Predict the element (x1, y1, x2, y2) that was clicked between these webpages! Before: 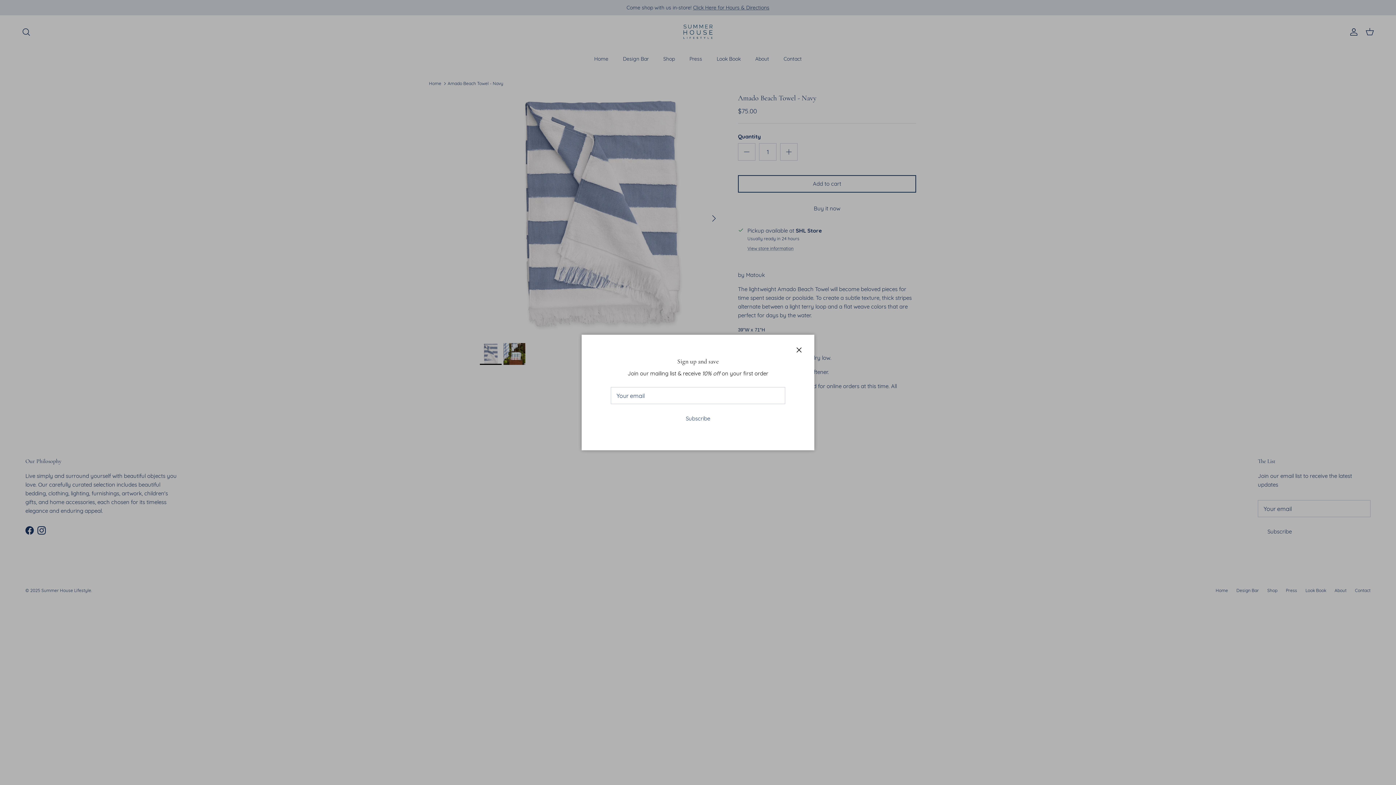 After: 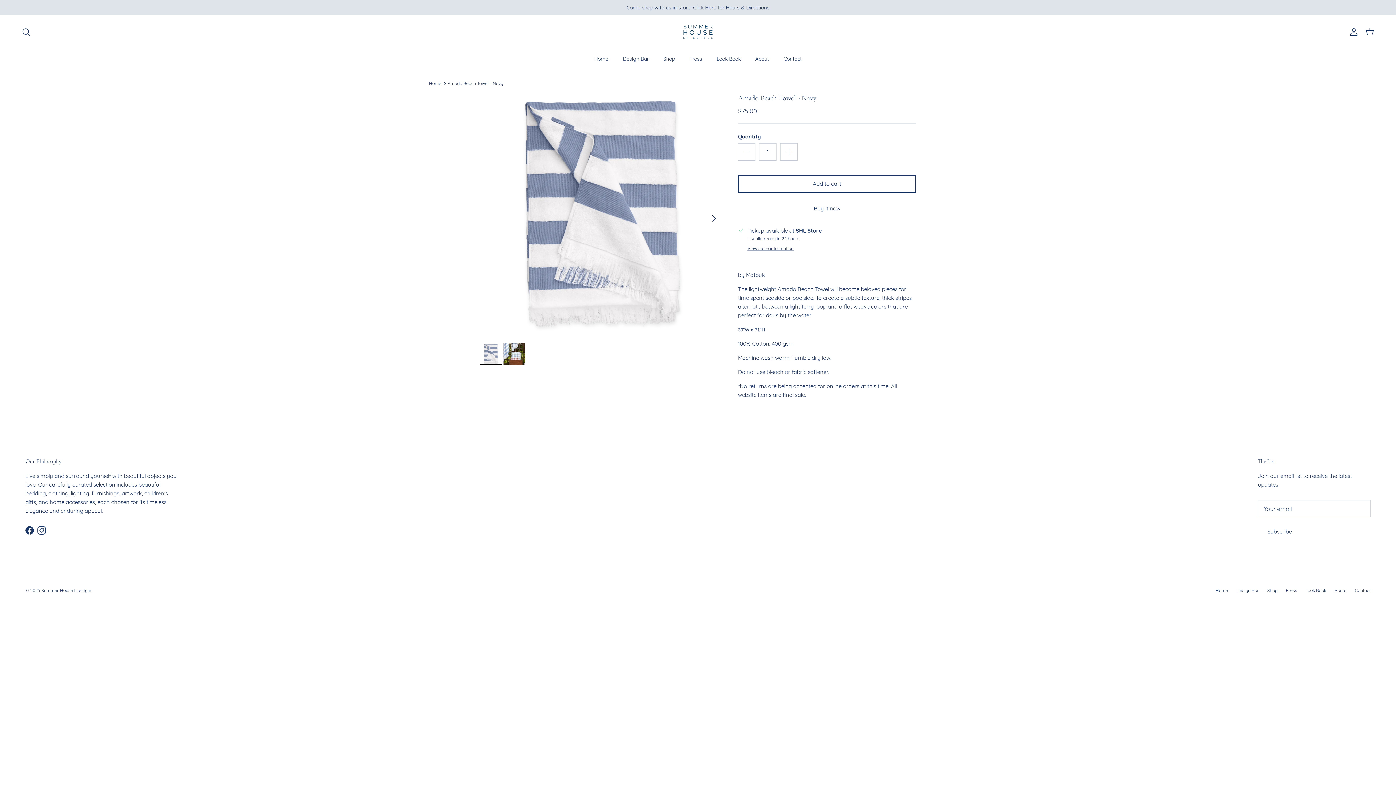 Action: bbox: (791, 342, 807, 358) label: Close